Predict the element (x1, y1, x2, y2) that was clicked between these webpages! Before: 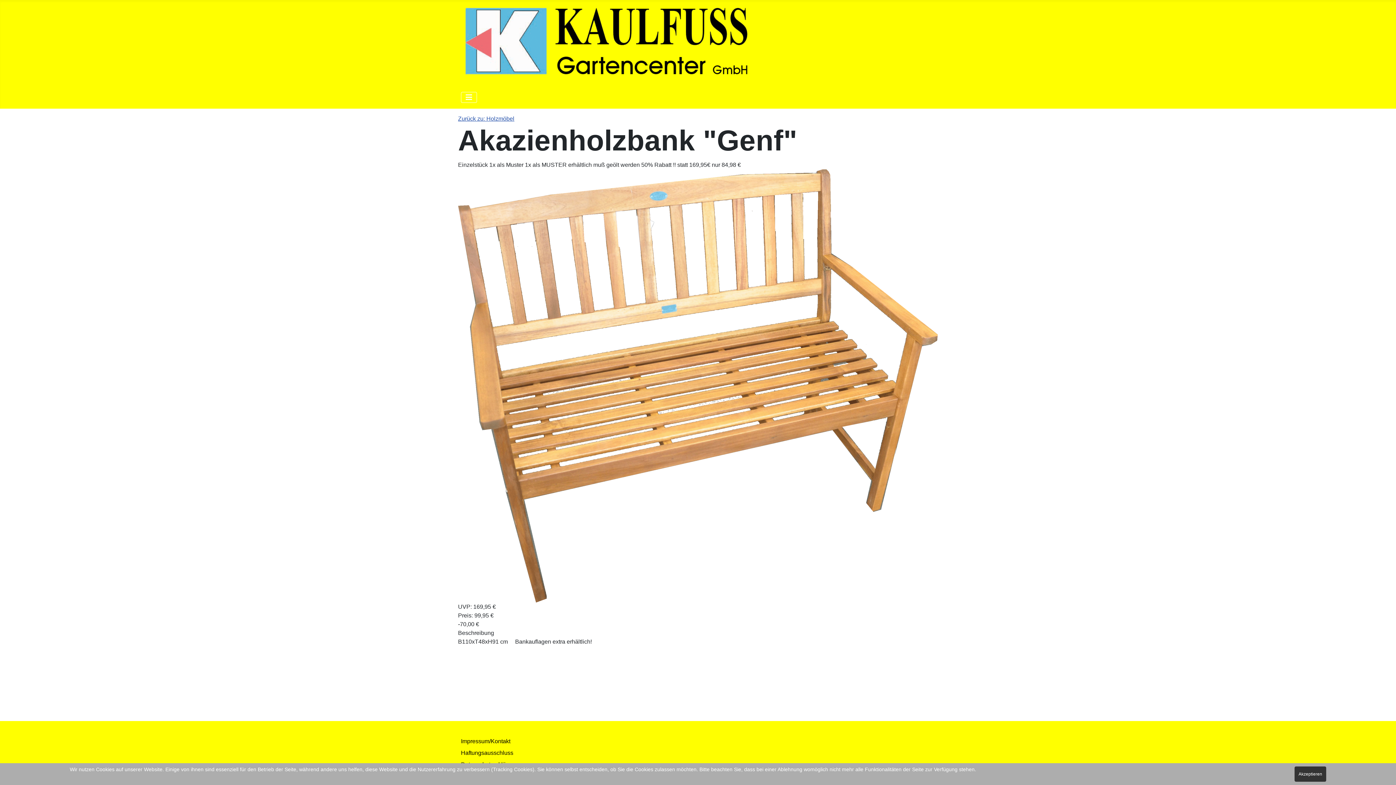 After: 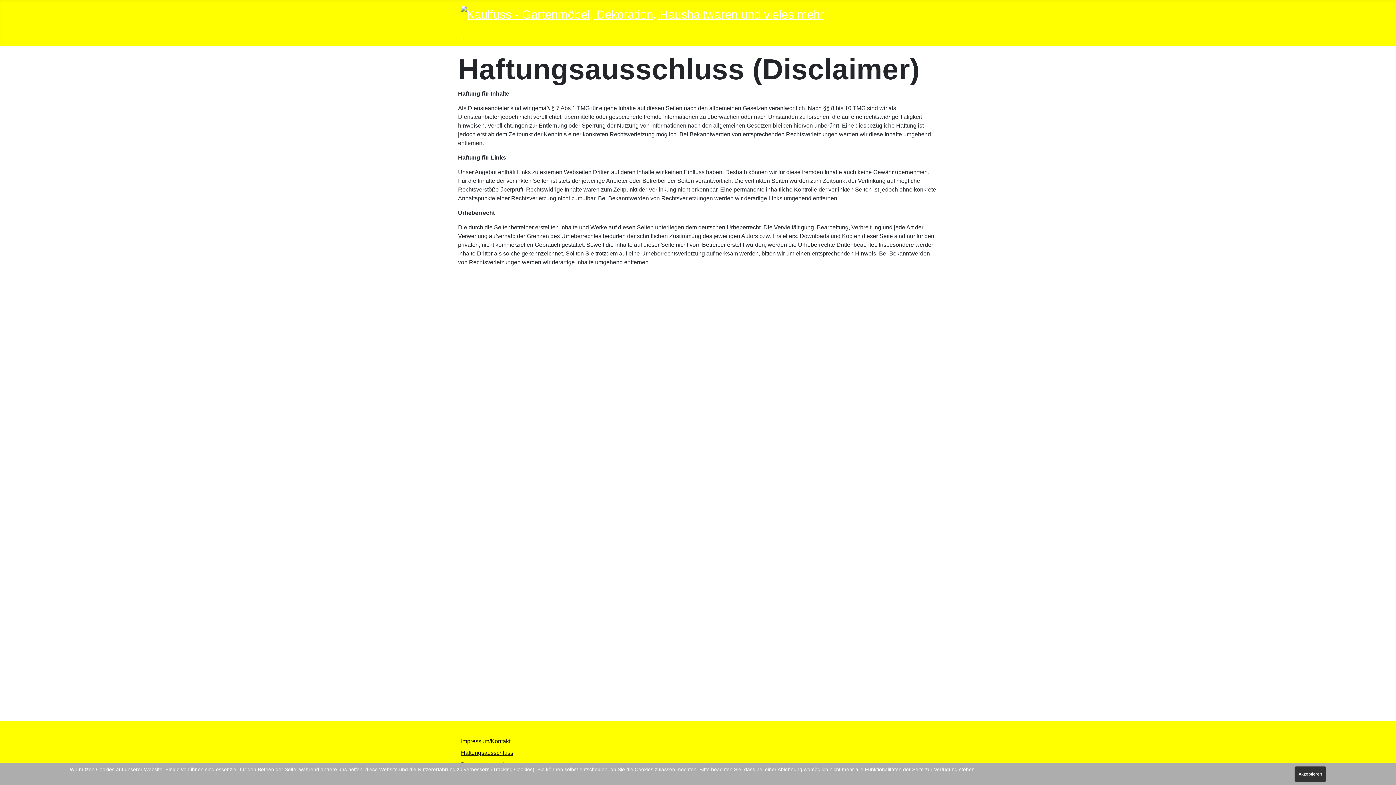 Action: bbox: (461, 750, 513, 756) label: Haftungsausschluss